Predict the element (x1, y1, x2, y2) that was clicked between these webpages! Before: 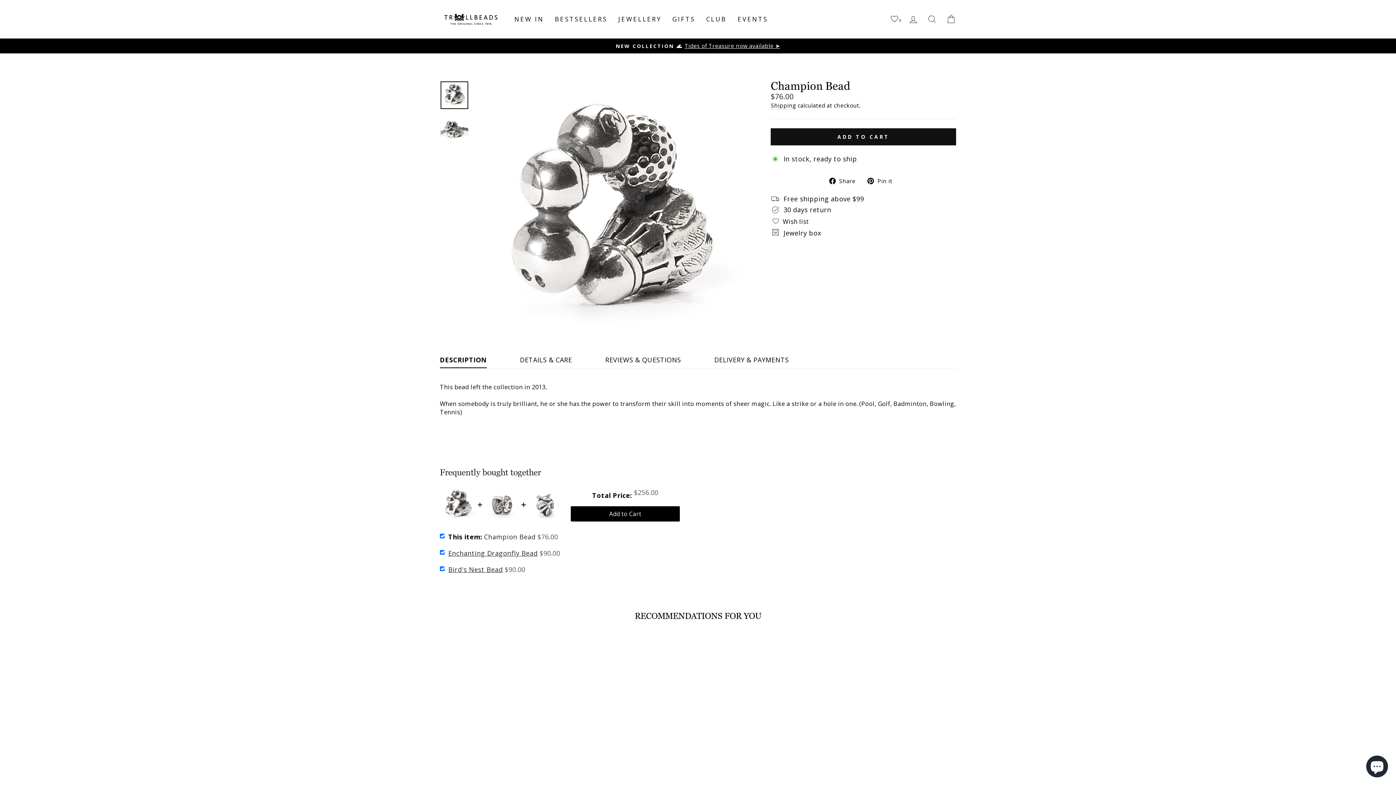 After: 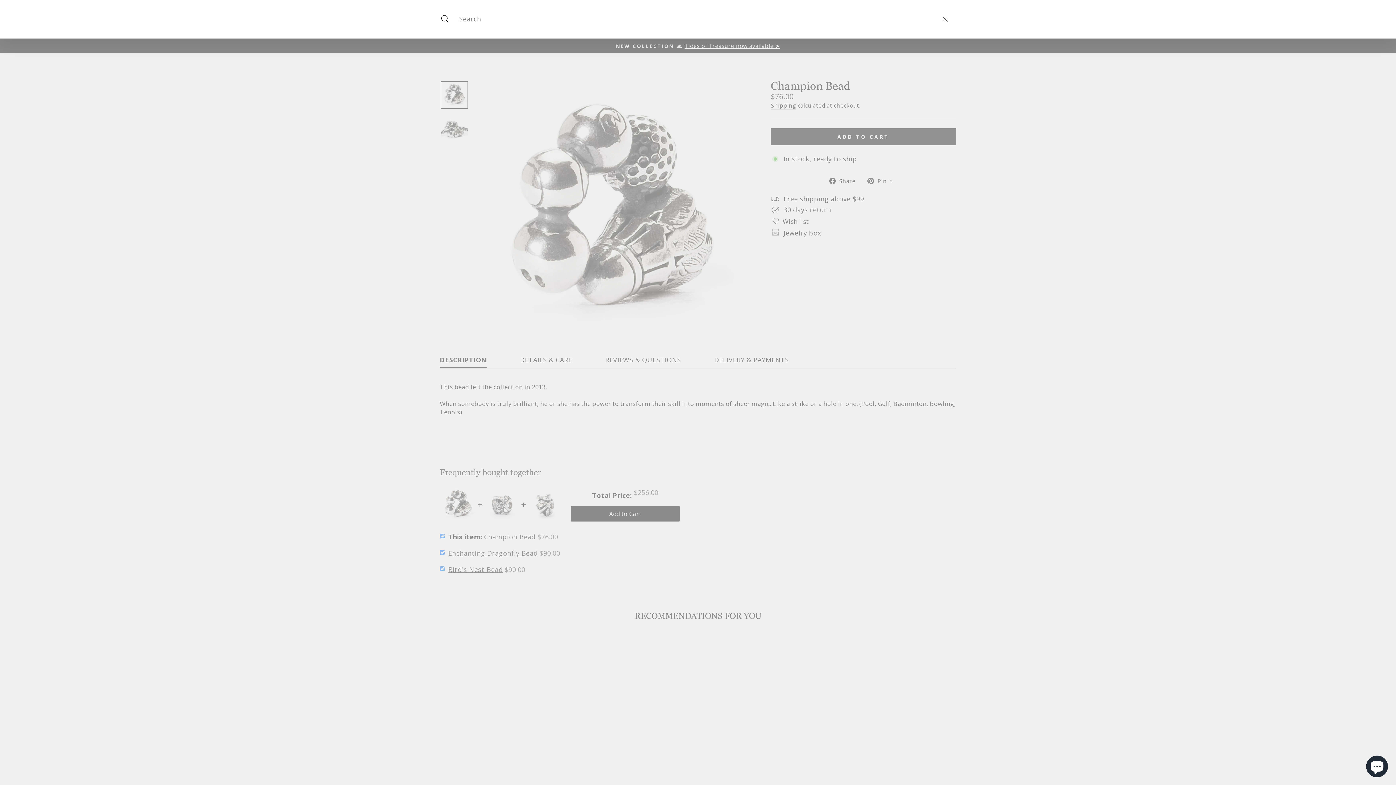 Action: bbox: (922, 11, 941, 27) label: SEARCH